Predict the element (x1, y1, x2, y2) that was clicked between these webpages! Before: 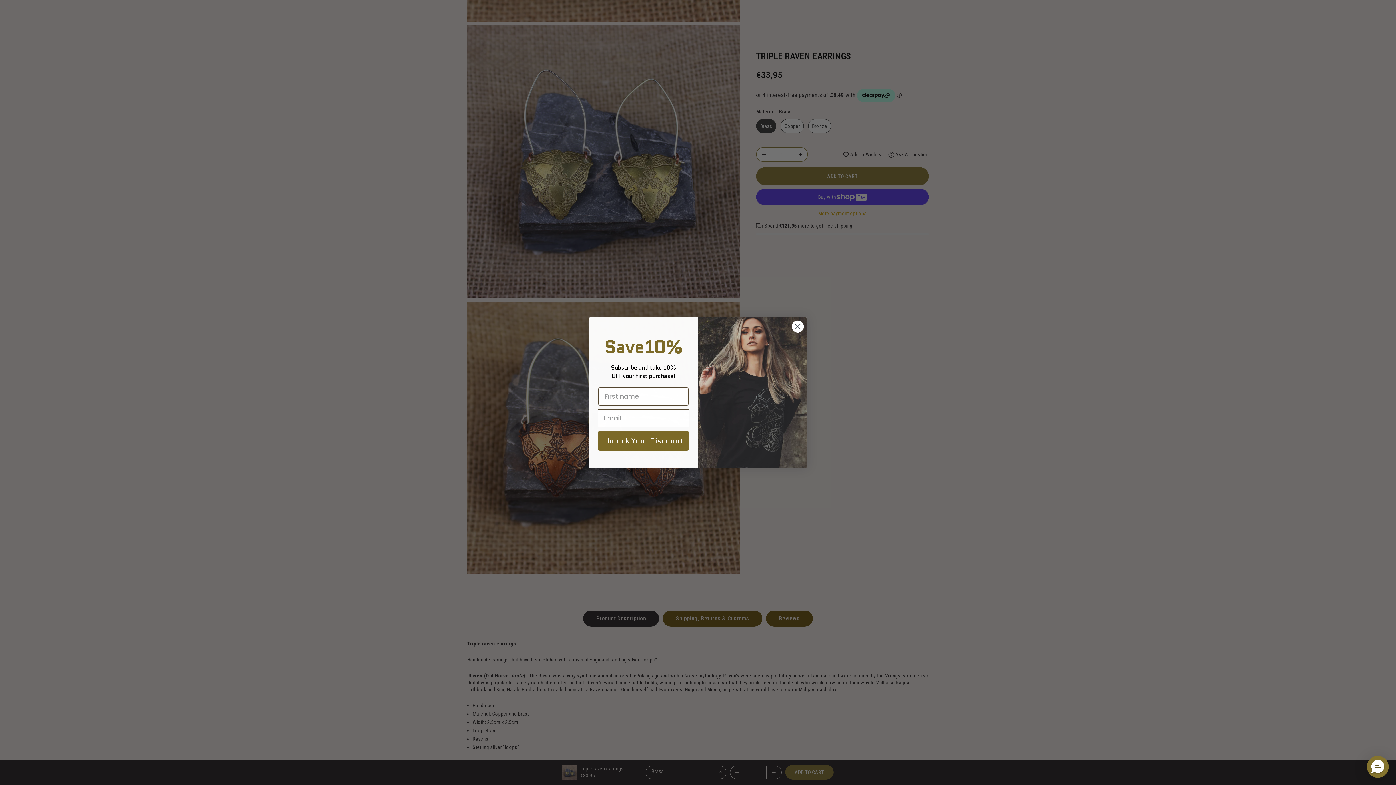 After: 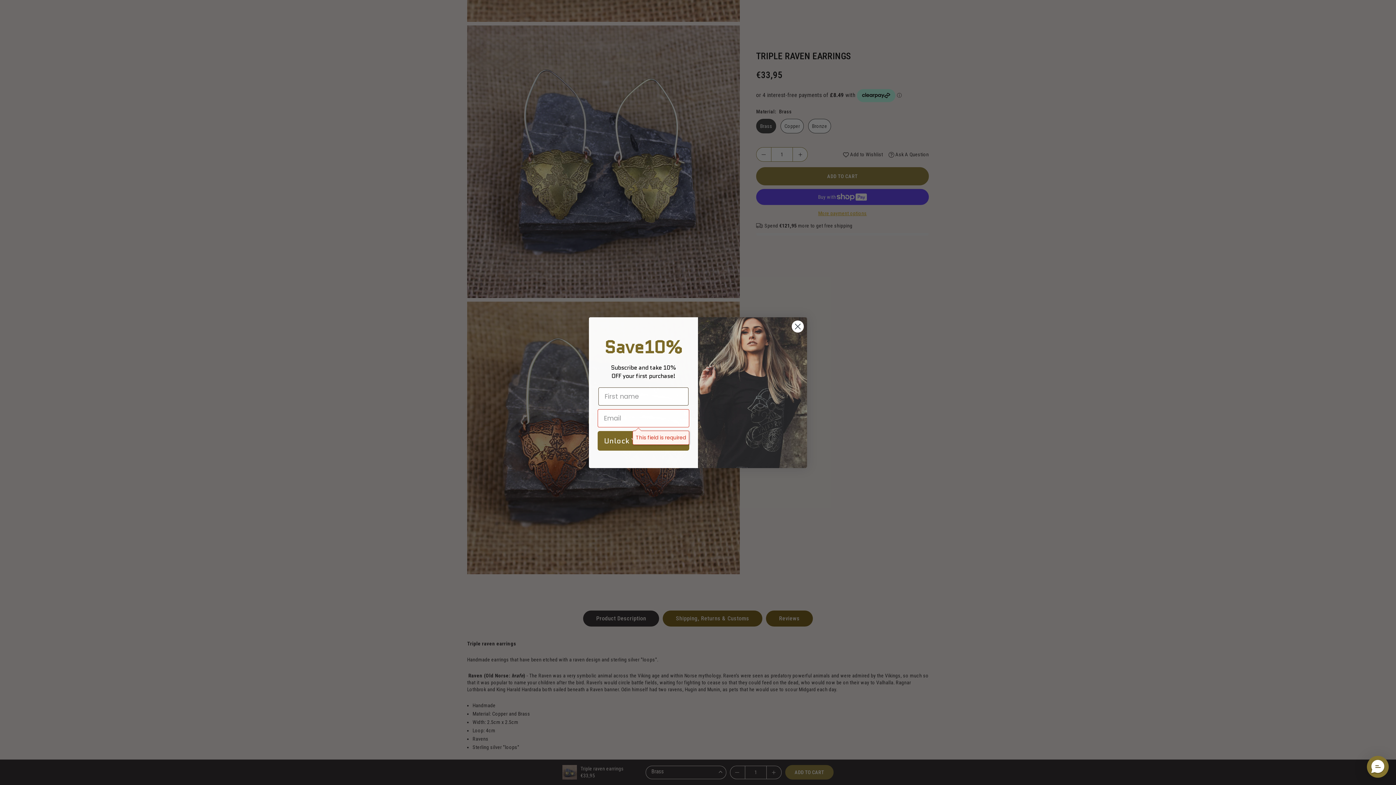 Action: label: Unlock Your Discount bbox: (597, 431, 689, 450)